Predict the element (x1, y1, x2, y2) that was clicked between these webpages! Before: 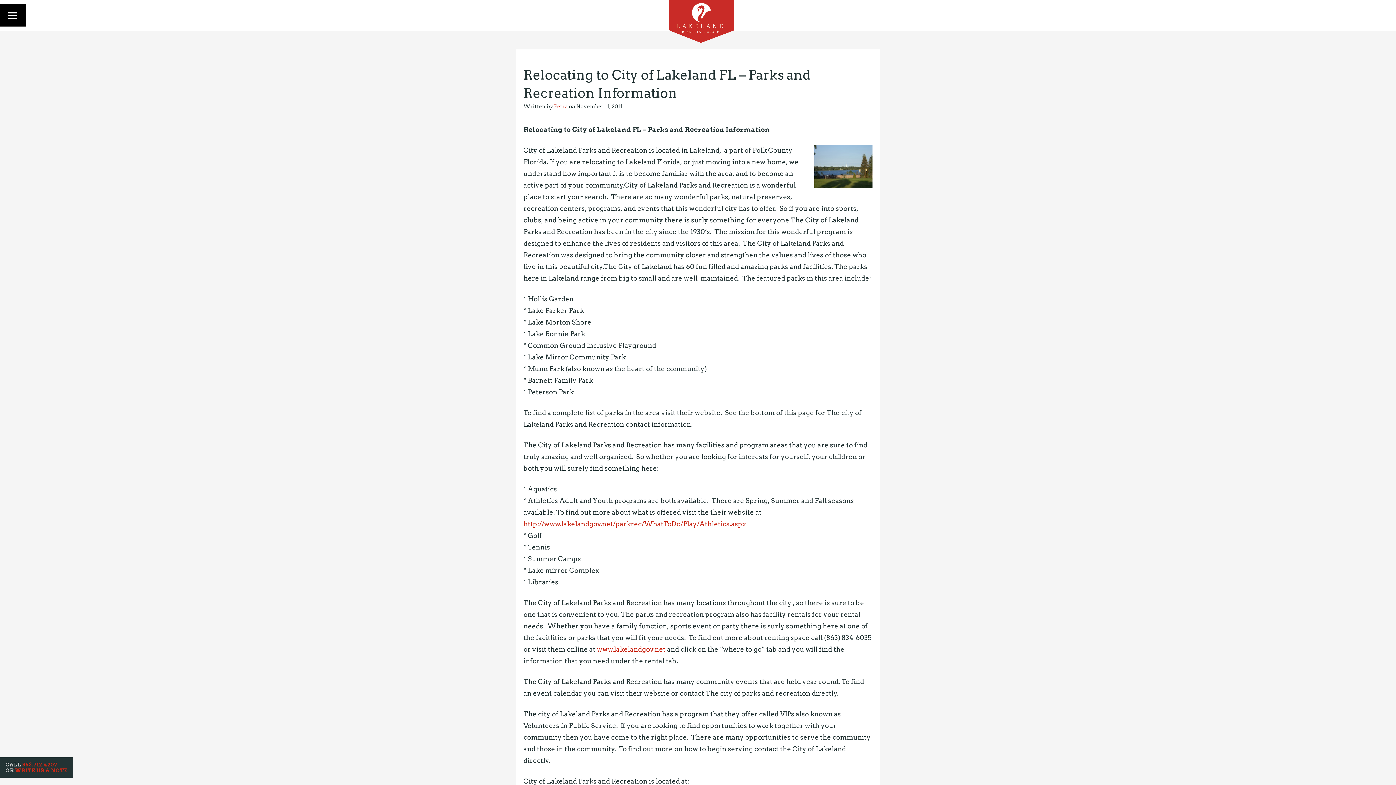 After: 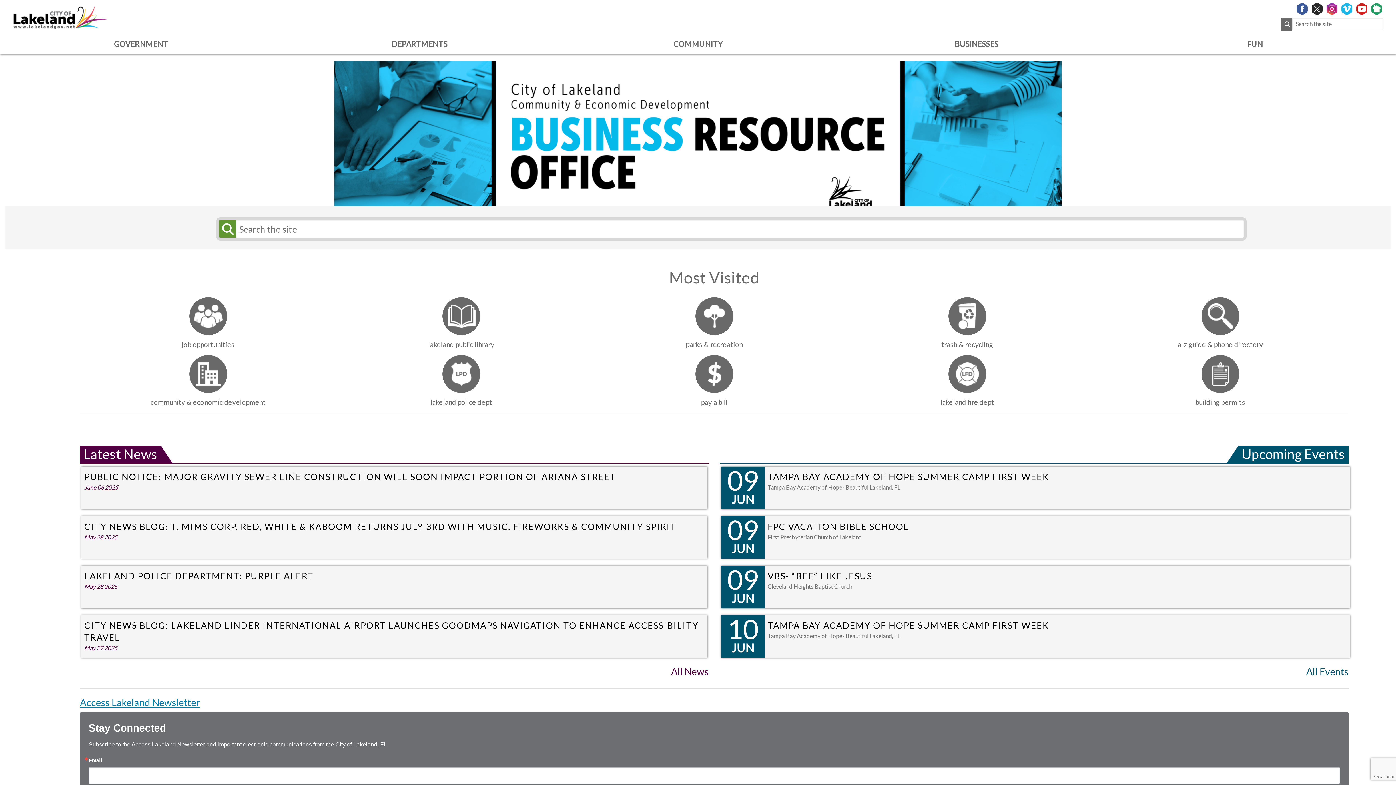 Action: label: www.lakelandgov.net bbox: (597, 645, 665, 653)